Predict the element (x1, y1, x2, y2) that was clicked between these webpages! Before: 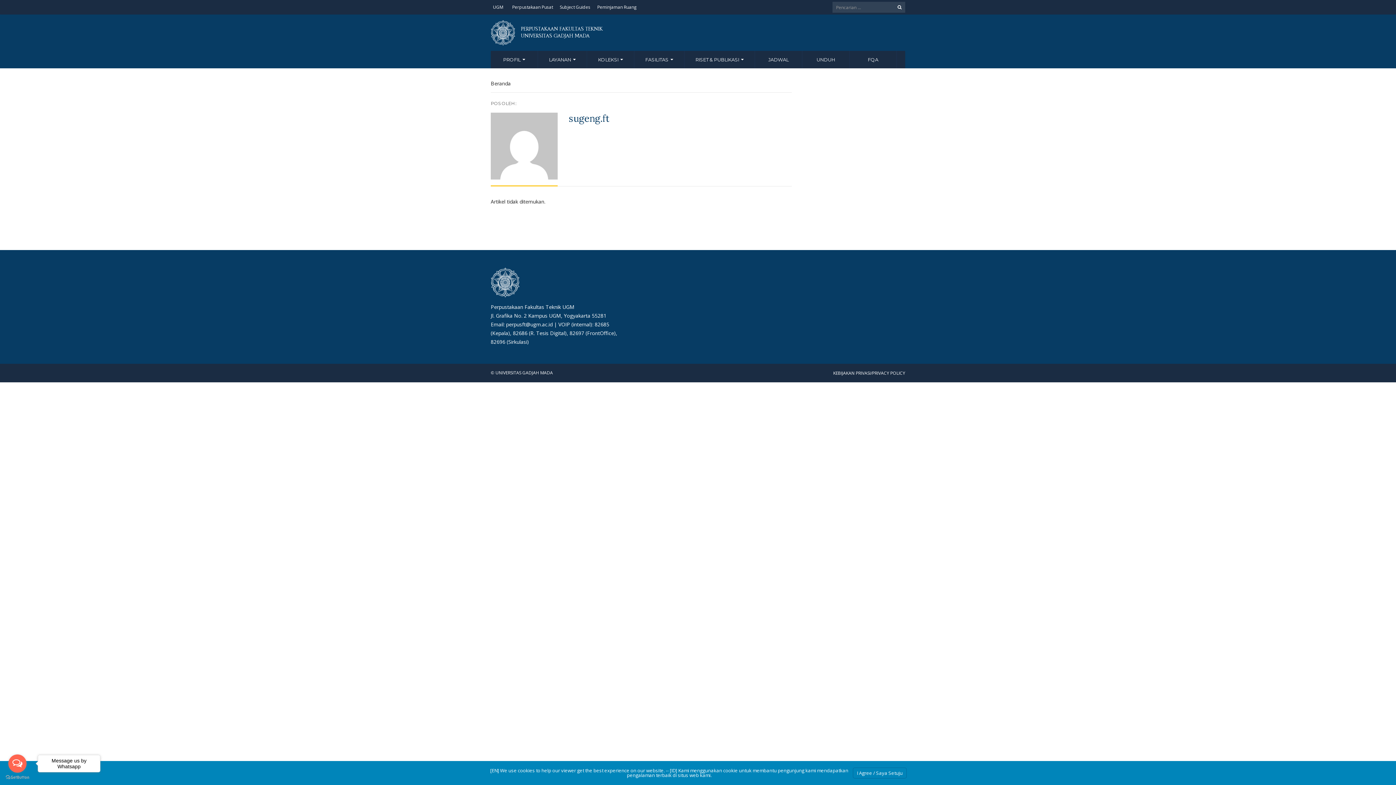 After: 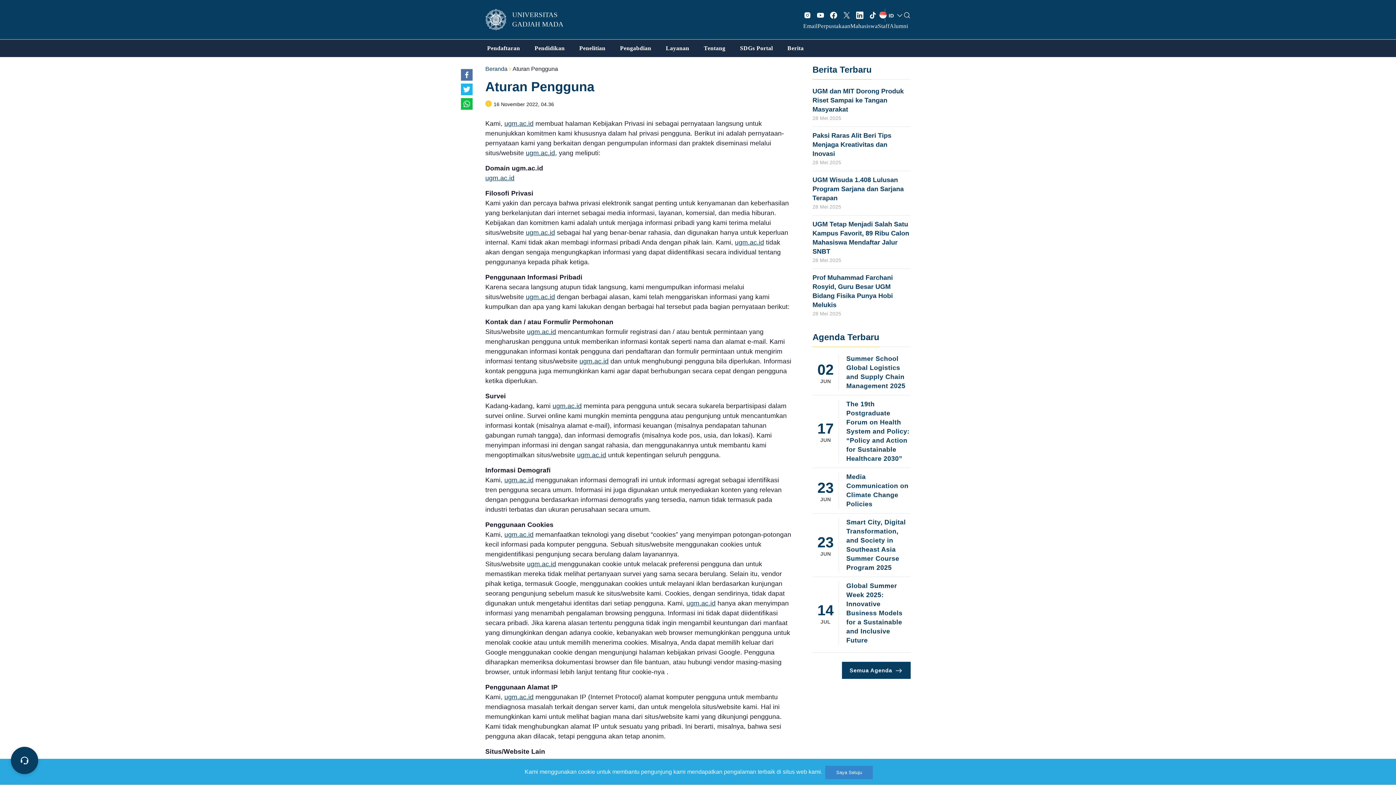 Action: label: KEBIJAKAN PRIVASI/PRIVACY POLICY bbox: (833, 370, 905, 376)